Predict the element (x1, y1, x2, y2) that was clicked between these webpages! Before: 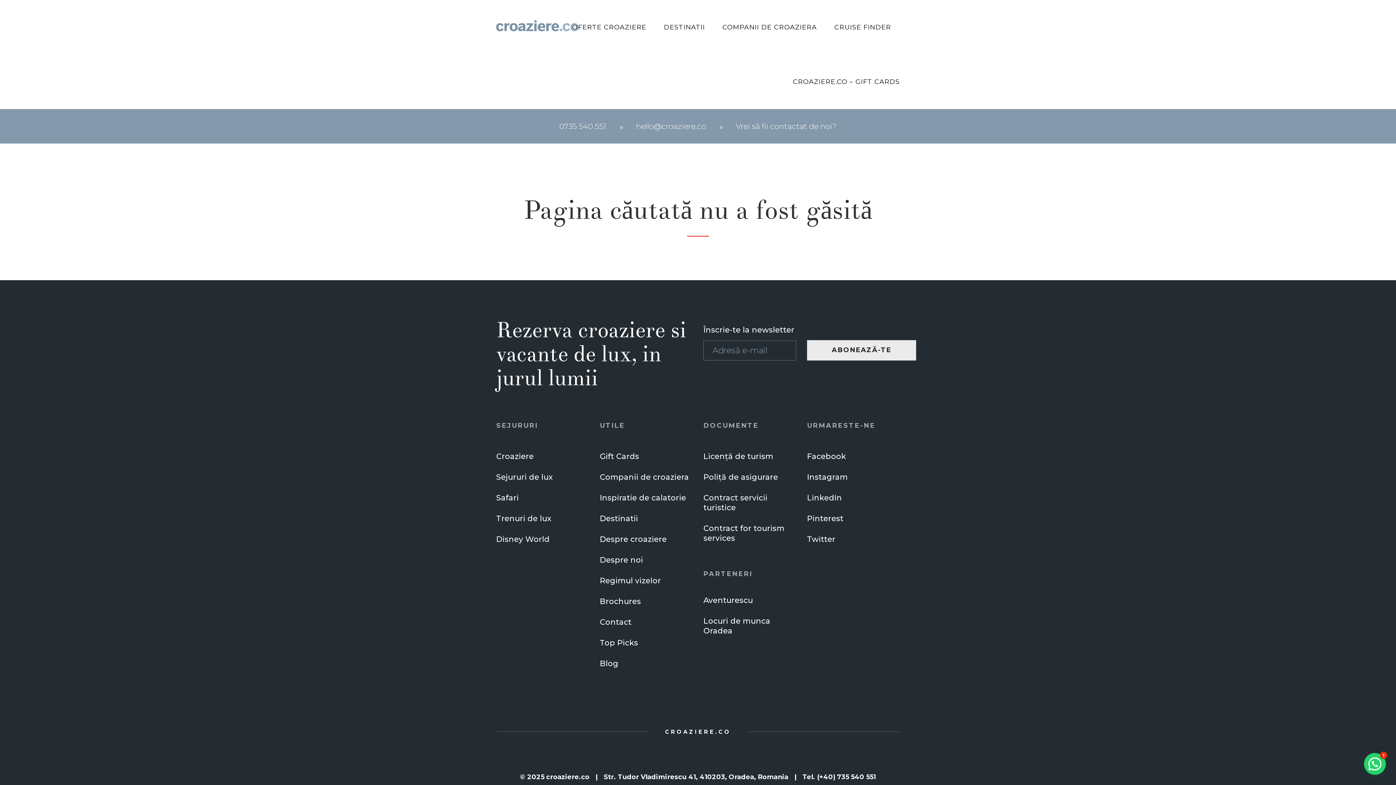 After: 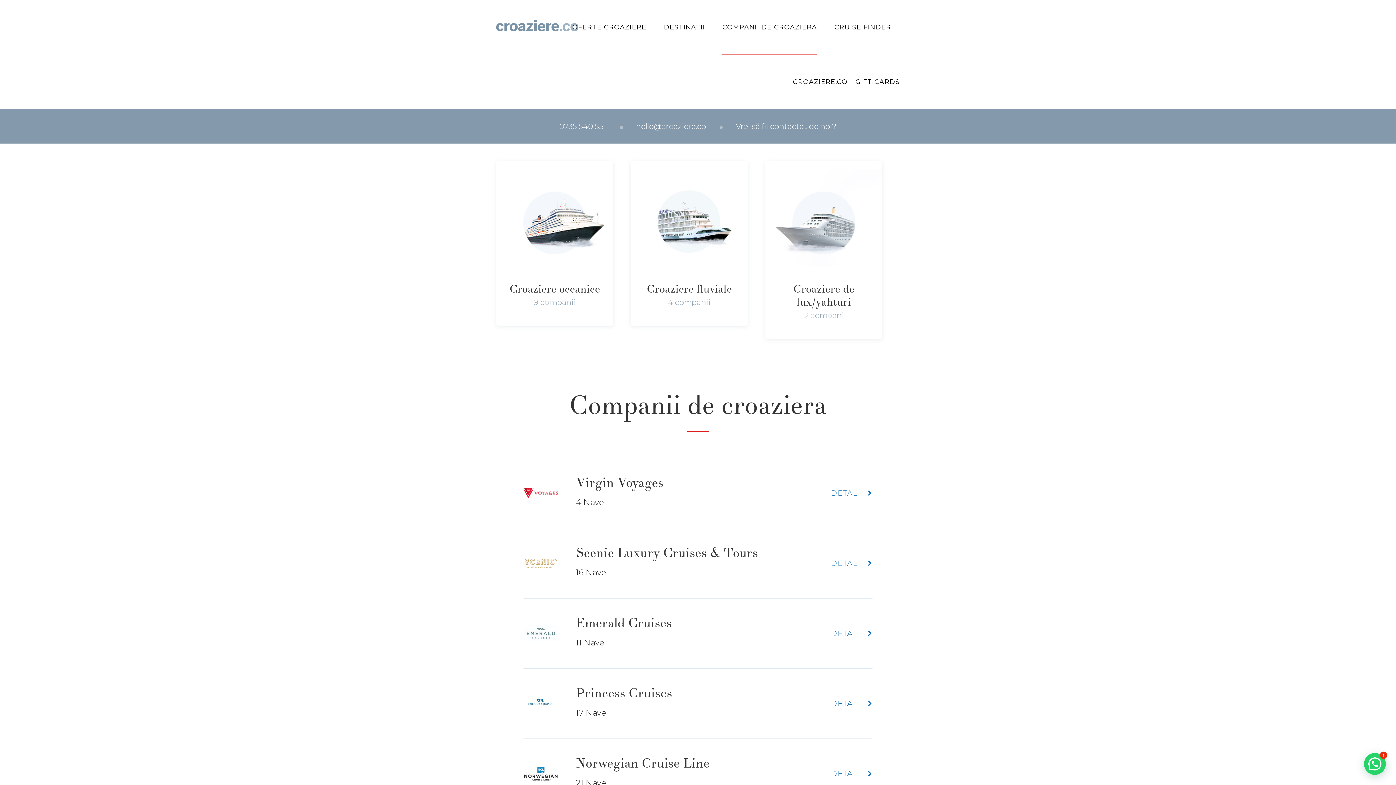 Action: bbox: (600, 472, 689, 481) label: Companii de croaziera